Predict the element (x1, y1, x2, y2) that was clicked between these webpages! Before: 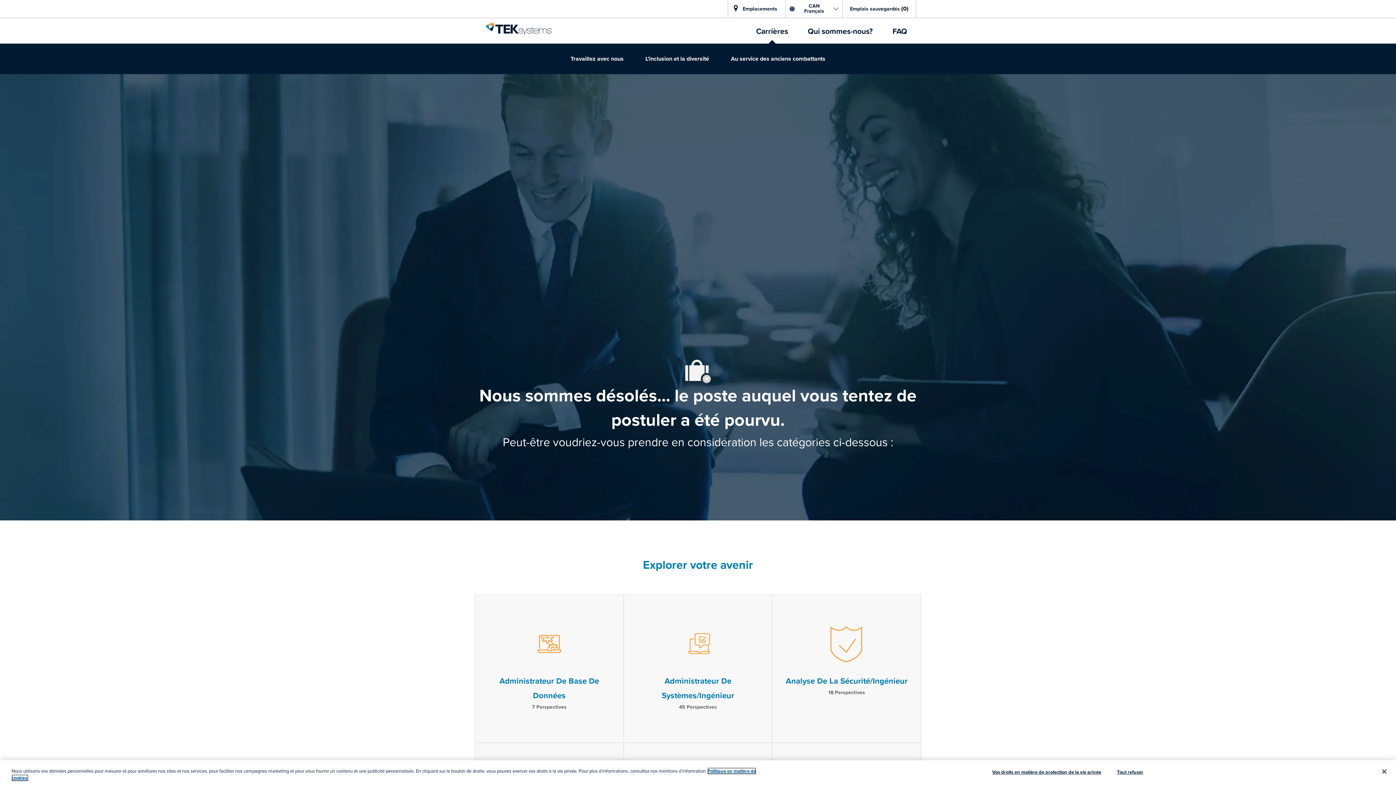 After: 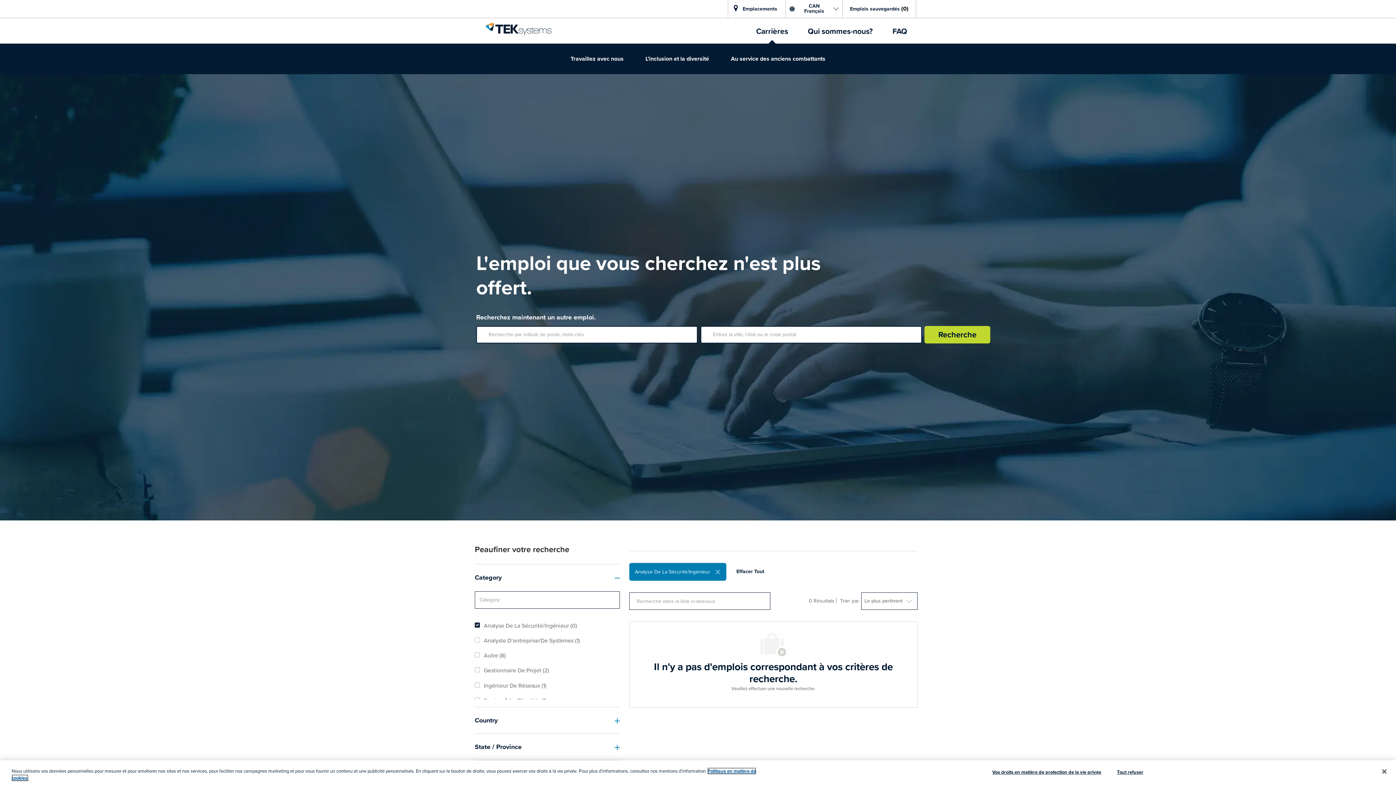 Action: label: Analyse De La Sécurité/Ingénieur

18 Perspectives bbox: (698, 595, 809, 721)